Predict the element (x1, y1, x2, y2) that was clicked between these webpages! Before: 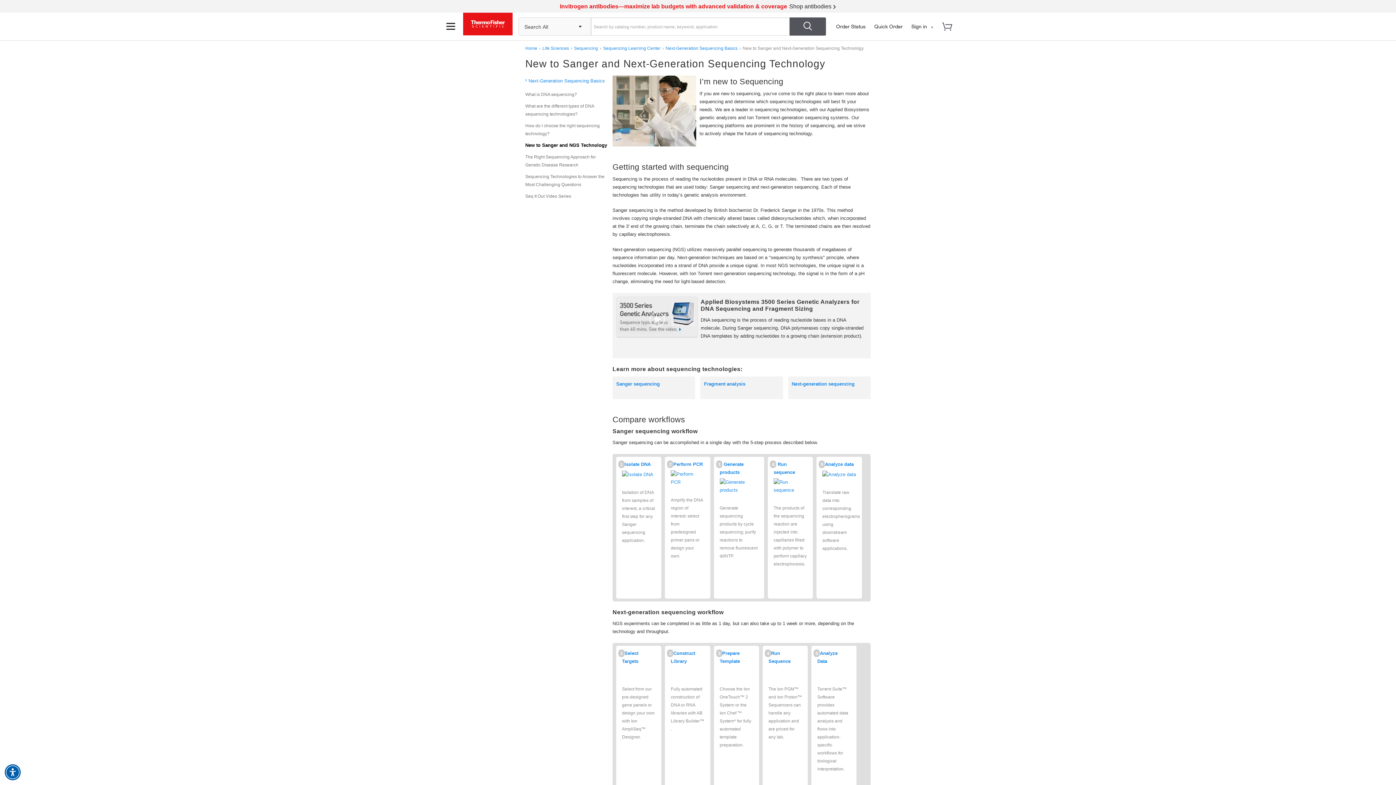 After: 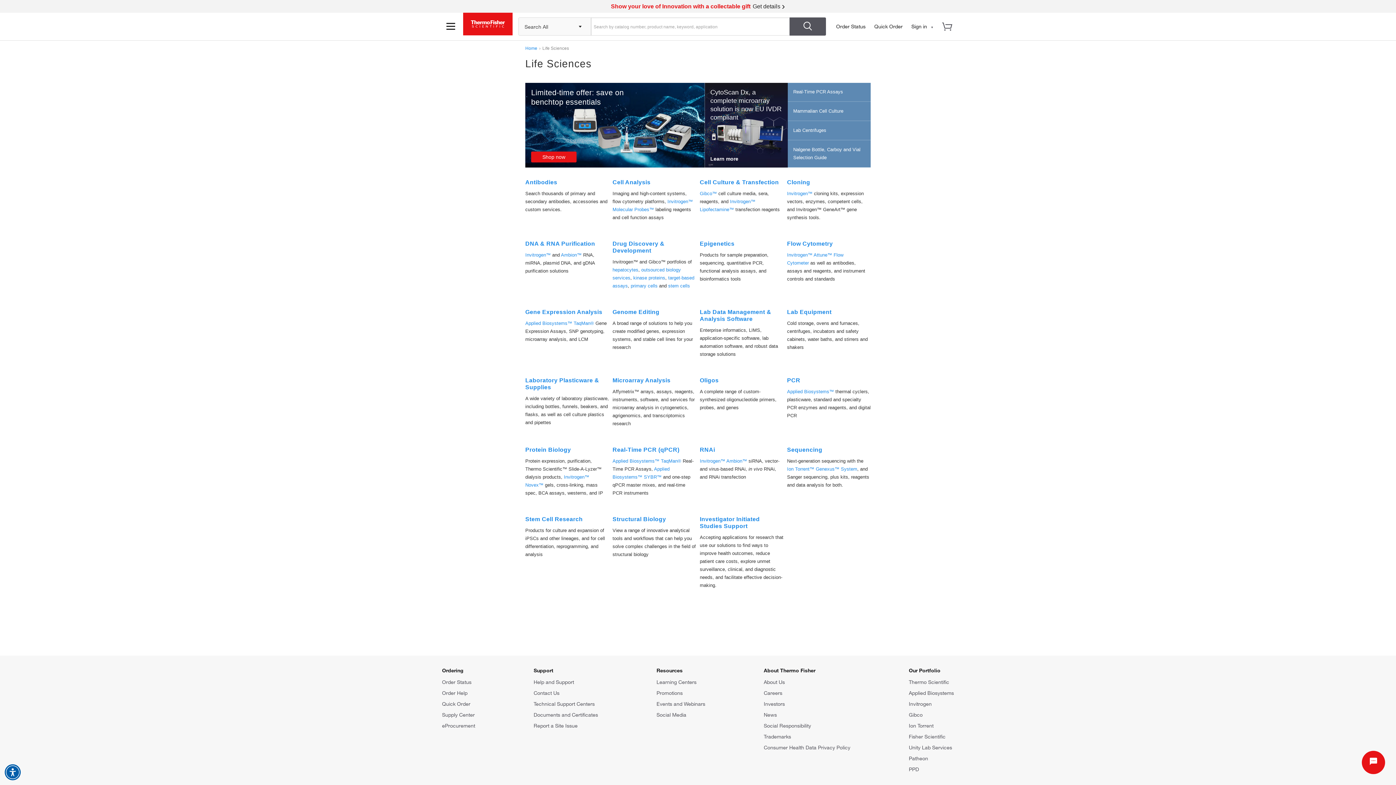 Action: label: Life Sciences bbox: (542, 45, 569, 50)